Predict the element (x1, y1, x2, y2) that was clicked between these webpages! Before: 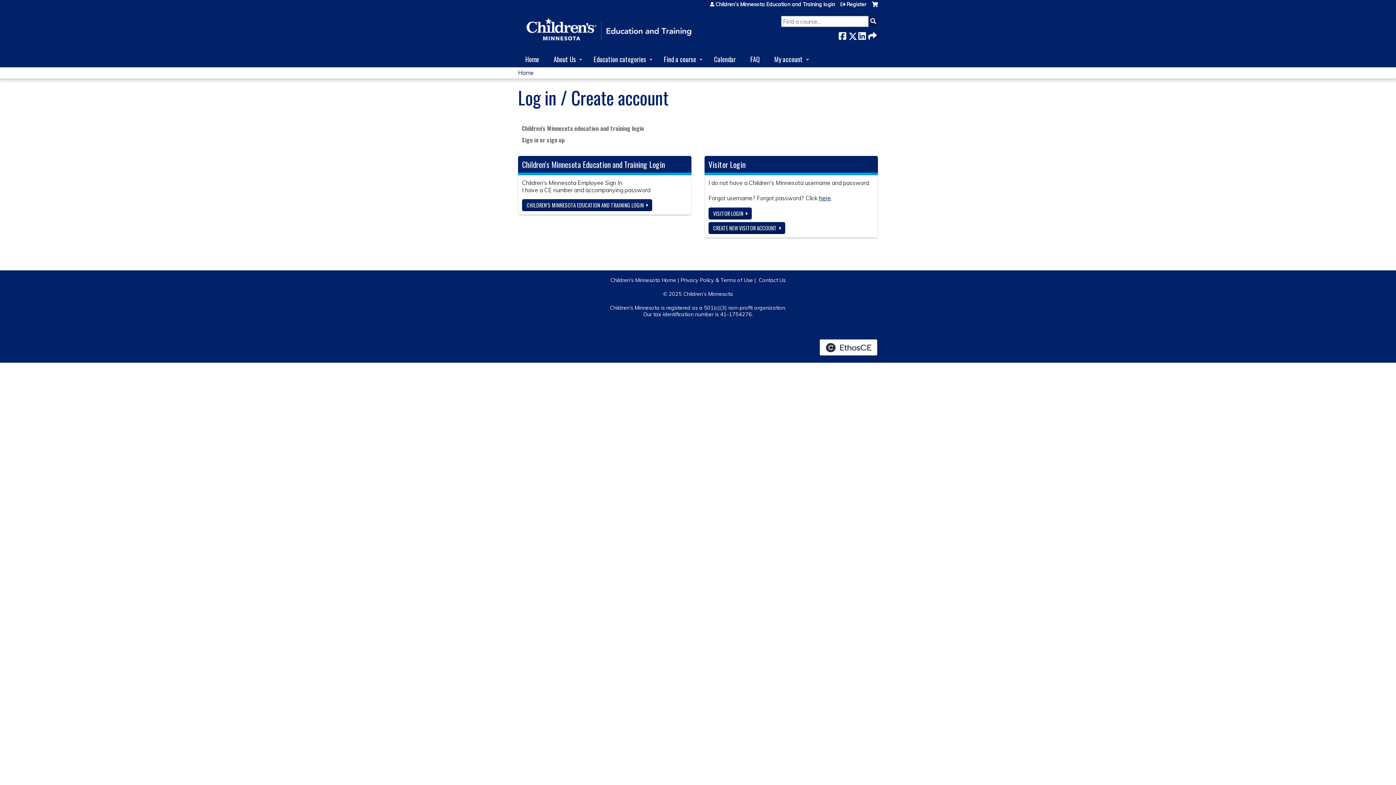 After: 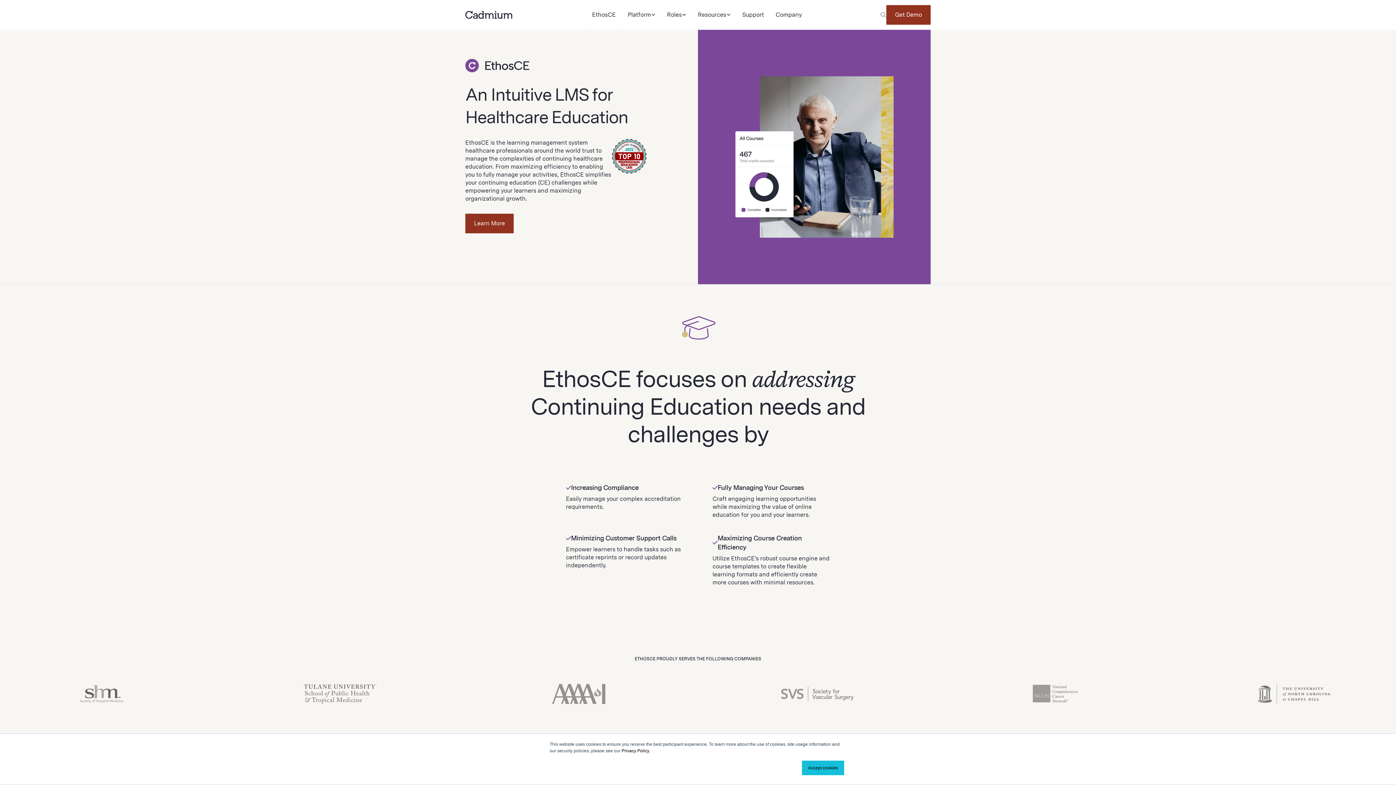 Action: bbox: (819, 339, 878, 356) label: Powered by the EthosCE Learning Management System, a continuing education LMS.